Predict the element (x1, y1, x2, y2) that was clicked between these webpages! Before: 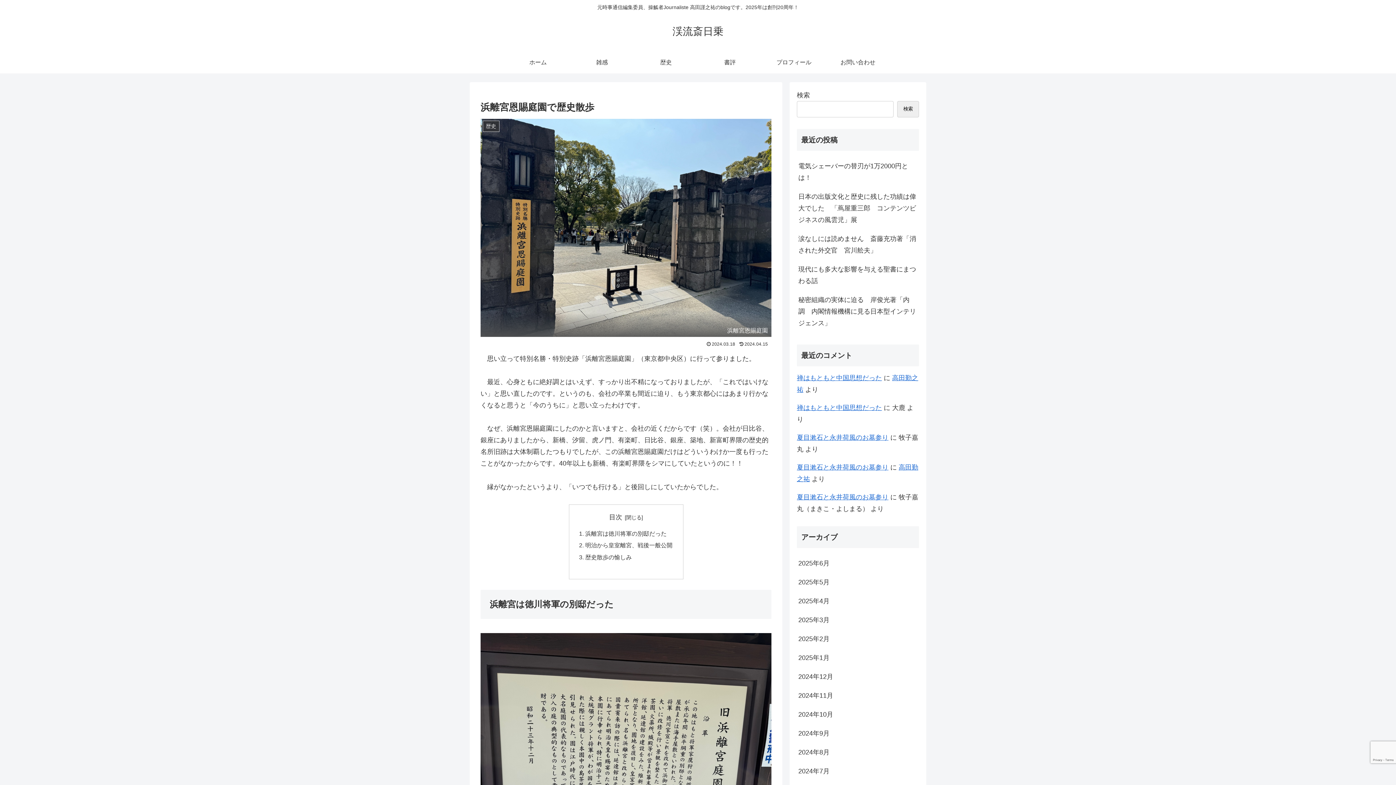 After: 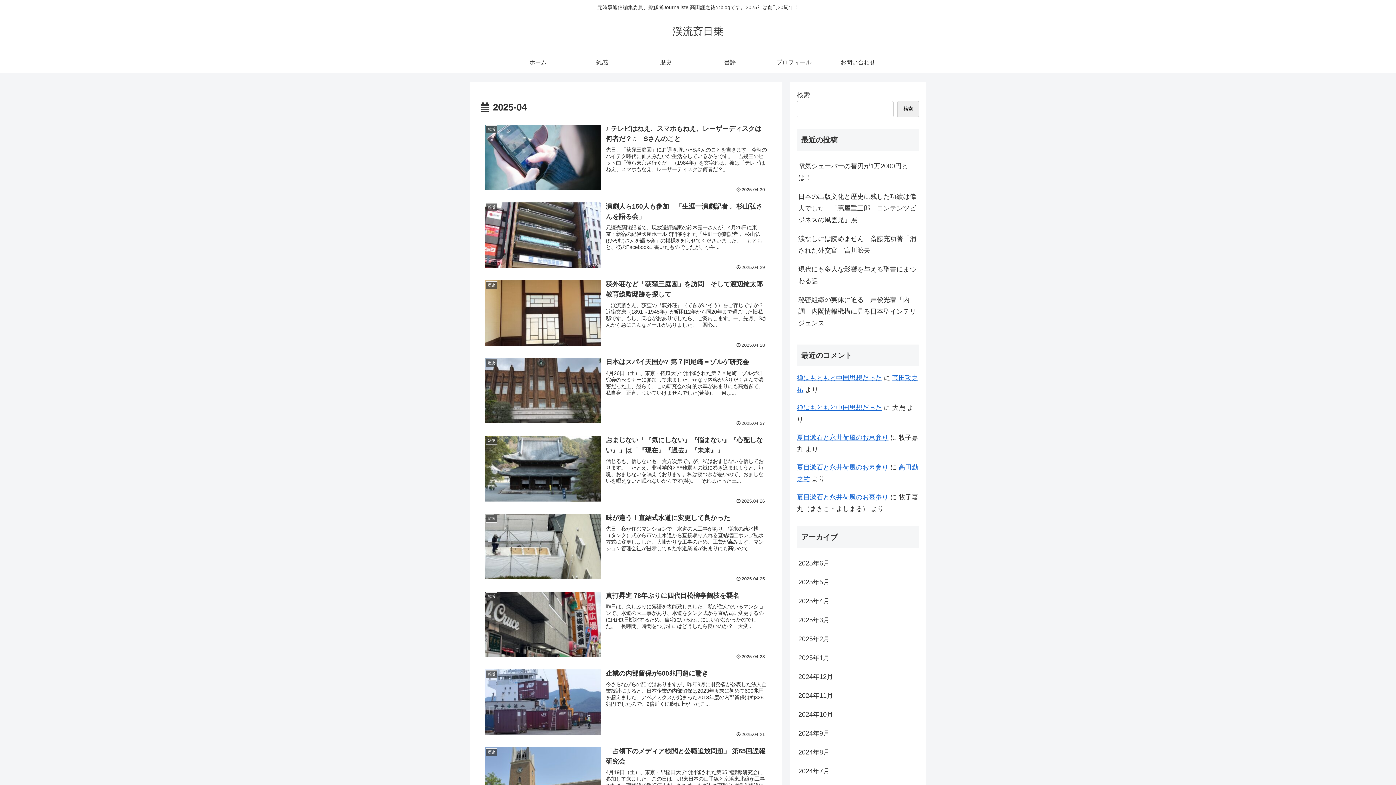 Action: label: 2025年4月 bbox: (797, 591, 919, 610)